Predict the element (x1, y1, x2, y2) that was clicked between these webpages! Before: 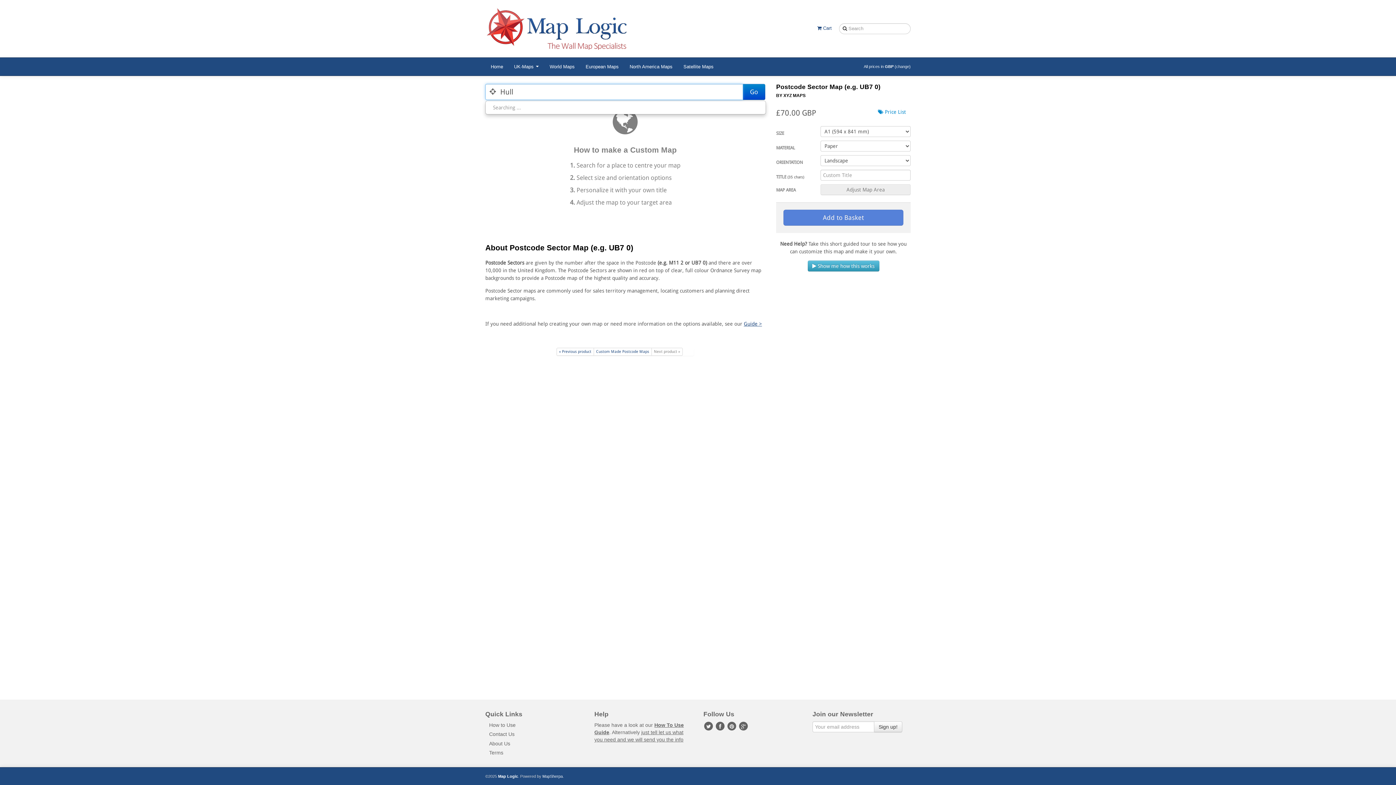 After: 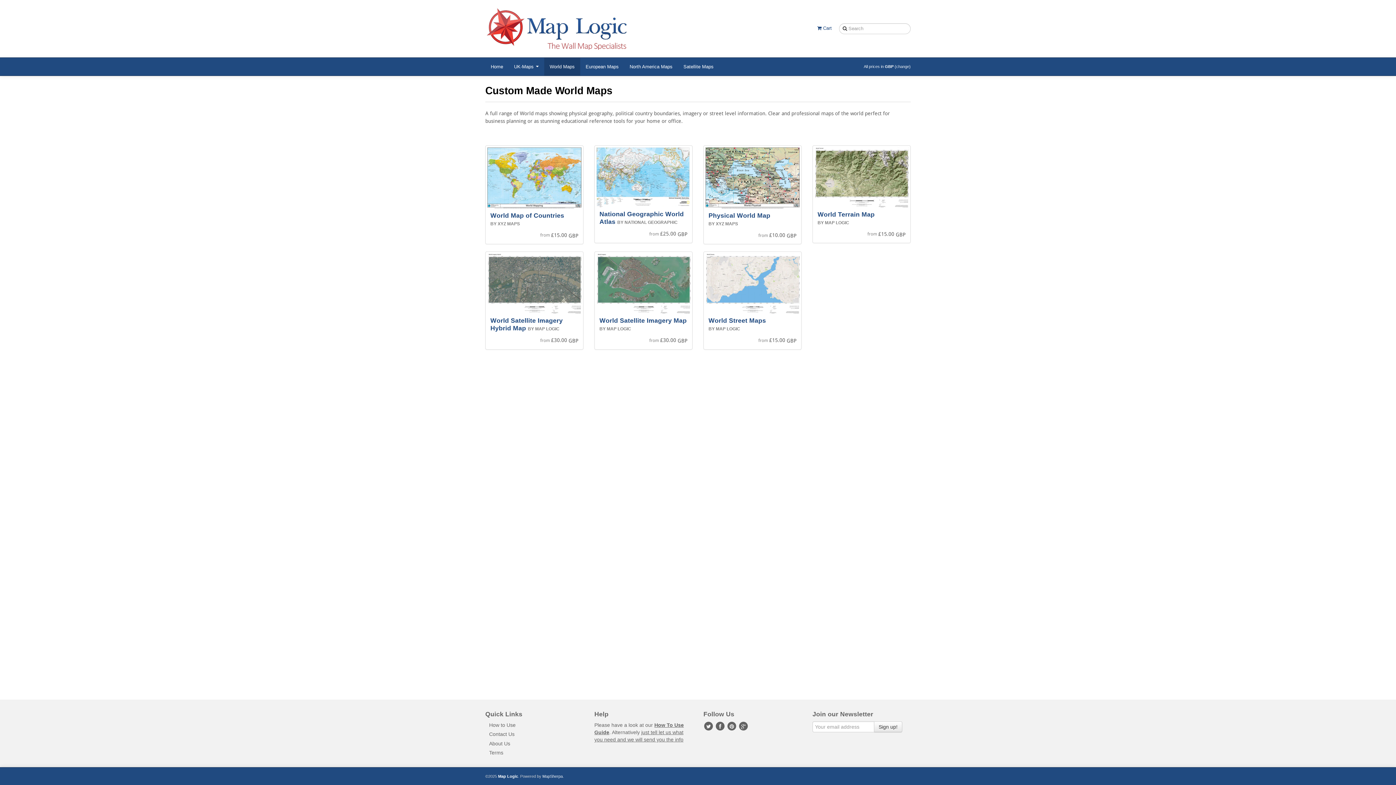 Action: label: World Maps bbox: (544, 57, 580, 75)